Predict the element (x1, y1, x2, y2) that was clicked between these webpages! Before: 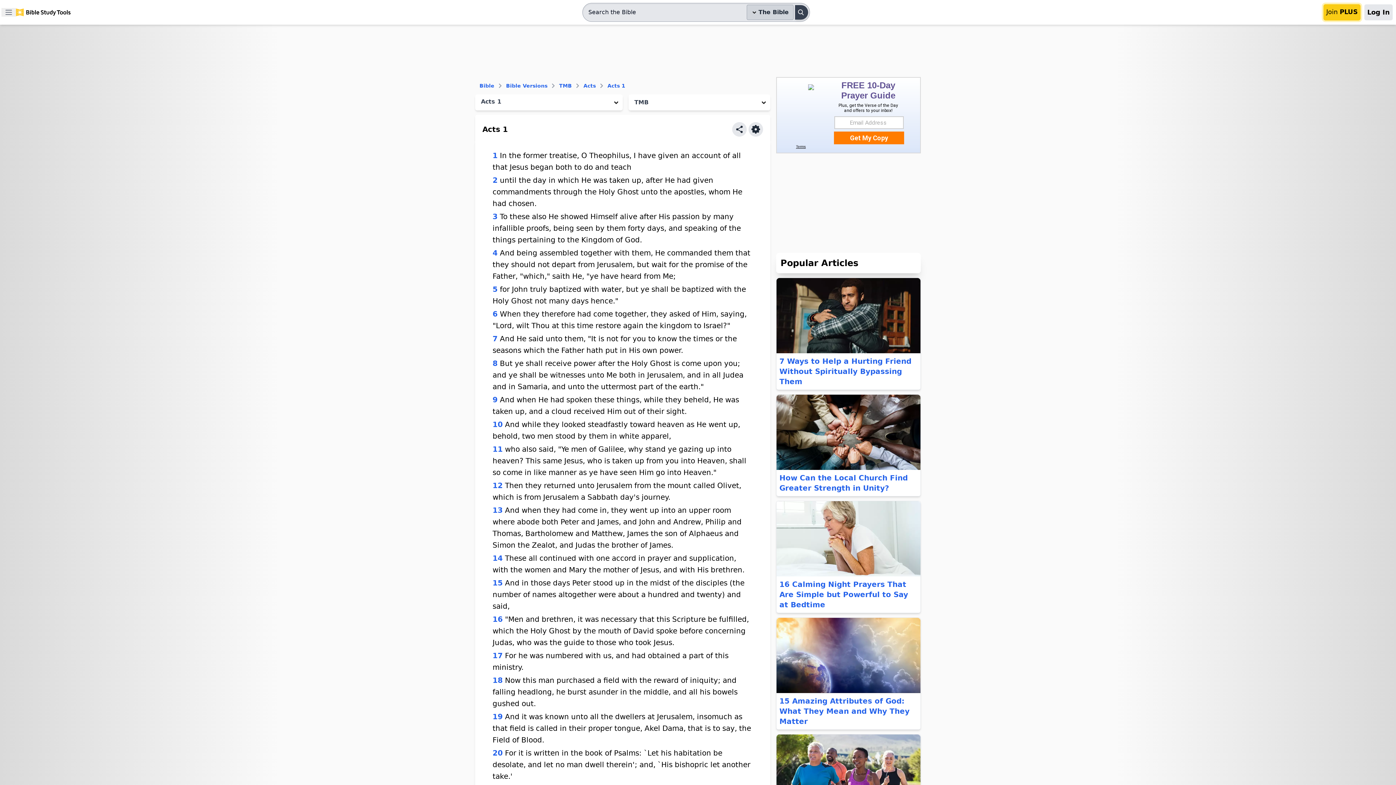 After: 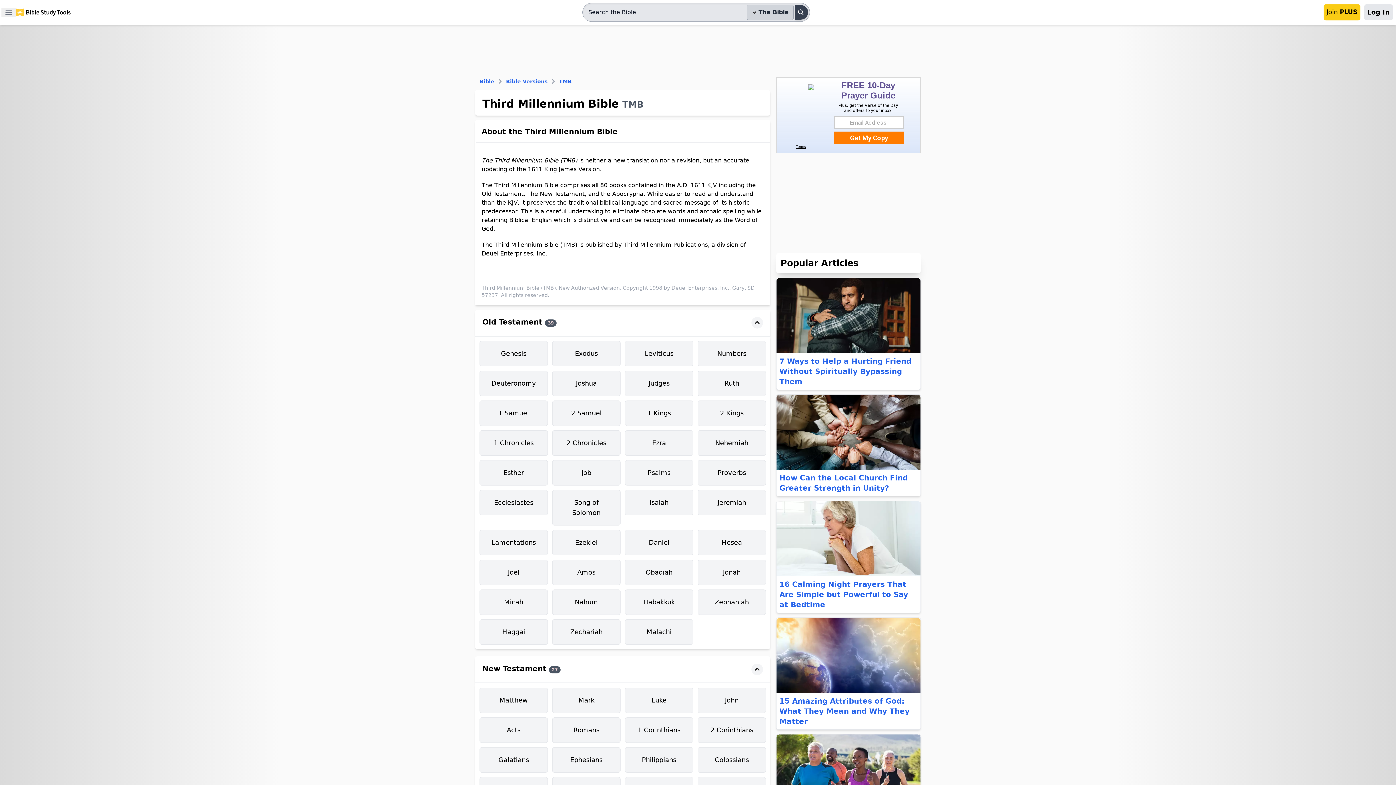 Action: bbox: (559, 82, 572, 89) label: TMB